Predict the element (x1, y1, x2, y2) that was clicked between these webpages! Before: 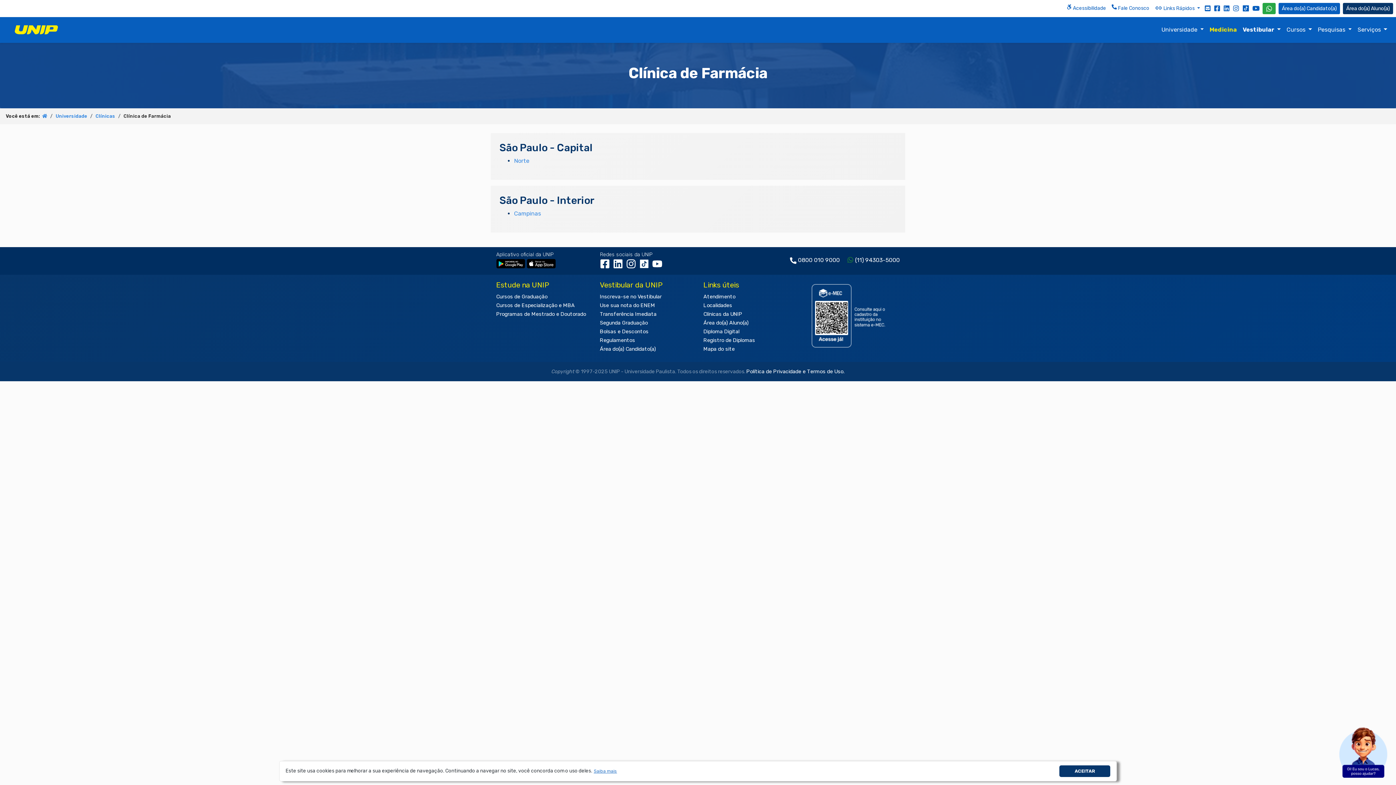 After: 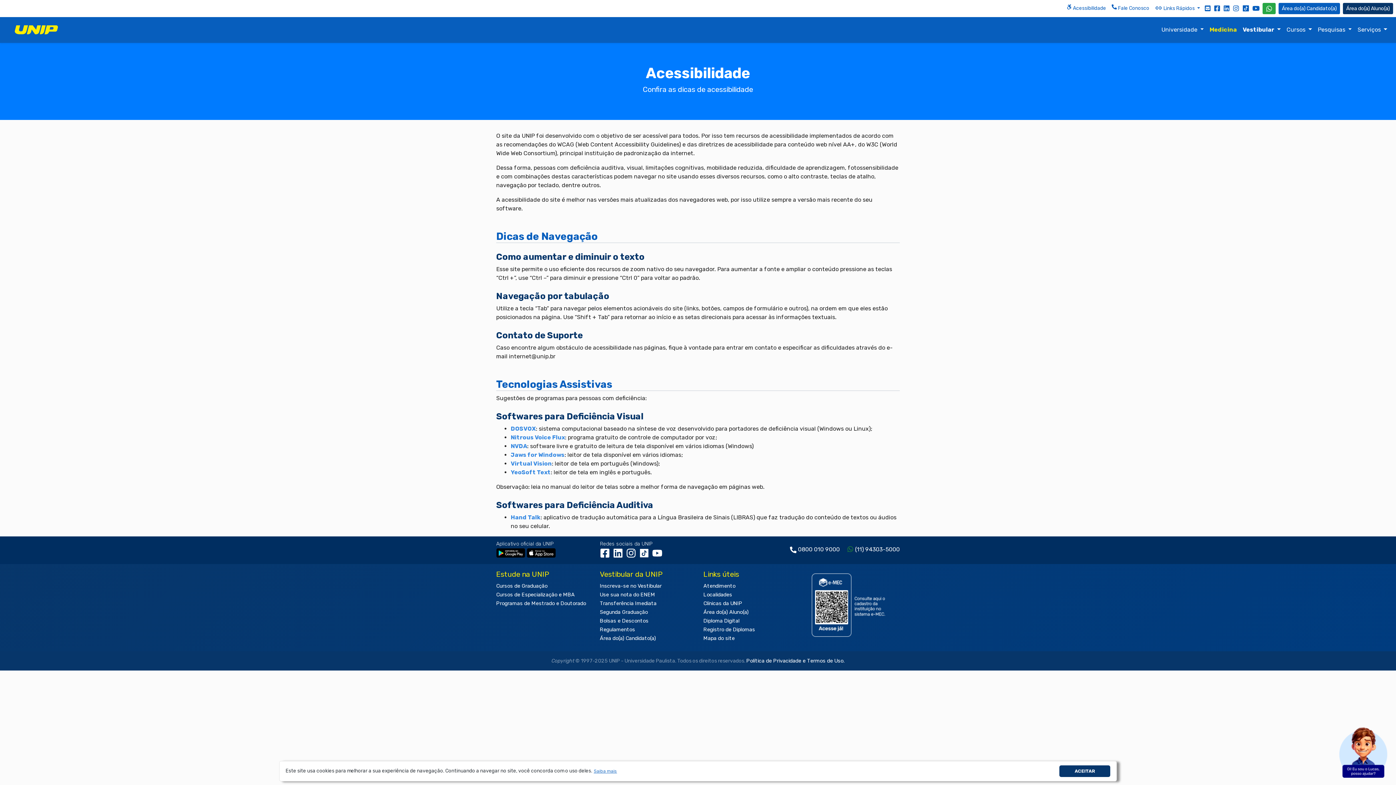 Action: label: Acessibilidade bbox: (1064, 1, 1109, 15)